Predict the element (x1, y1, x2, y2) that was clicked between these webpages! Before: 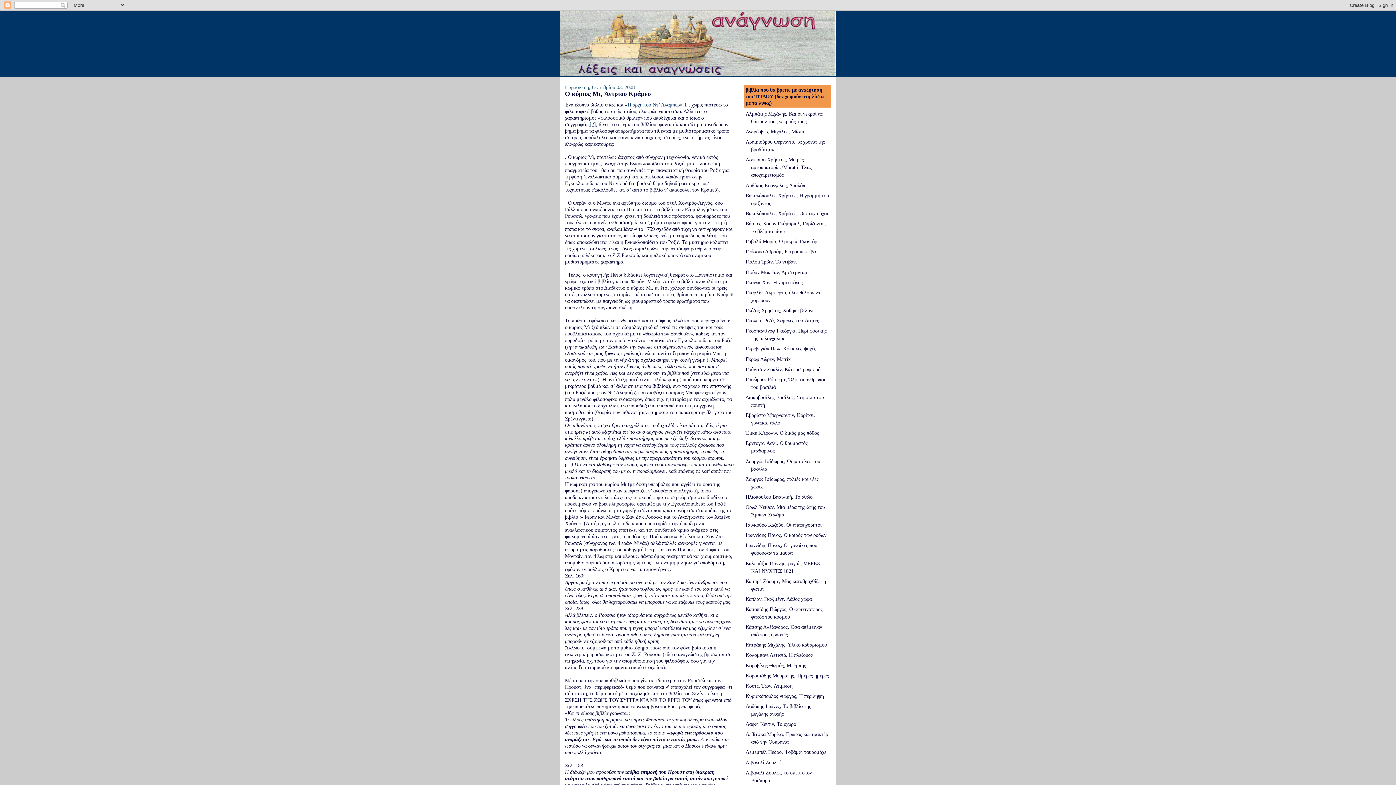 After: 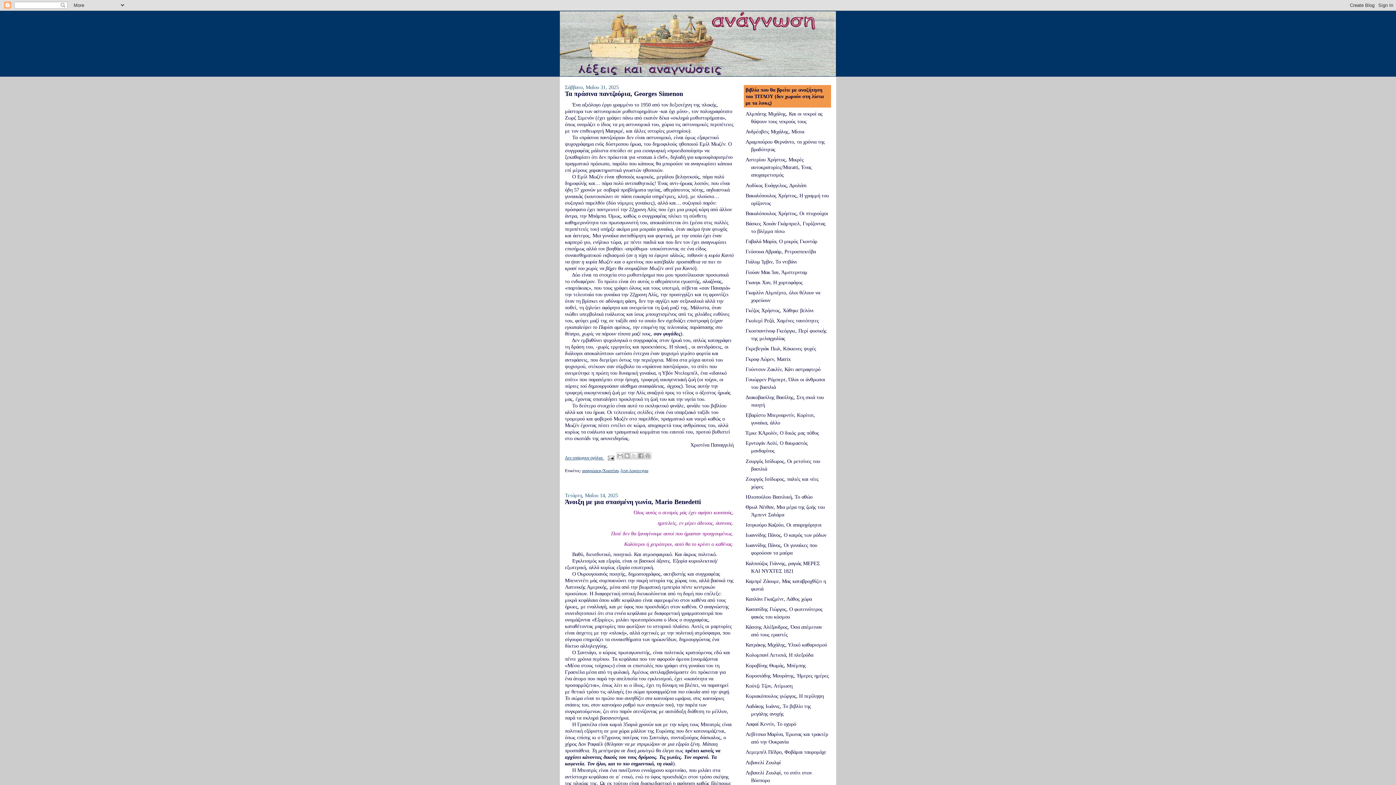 Action: bbox: (560, 11, 836, 76)